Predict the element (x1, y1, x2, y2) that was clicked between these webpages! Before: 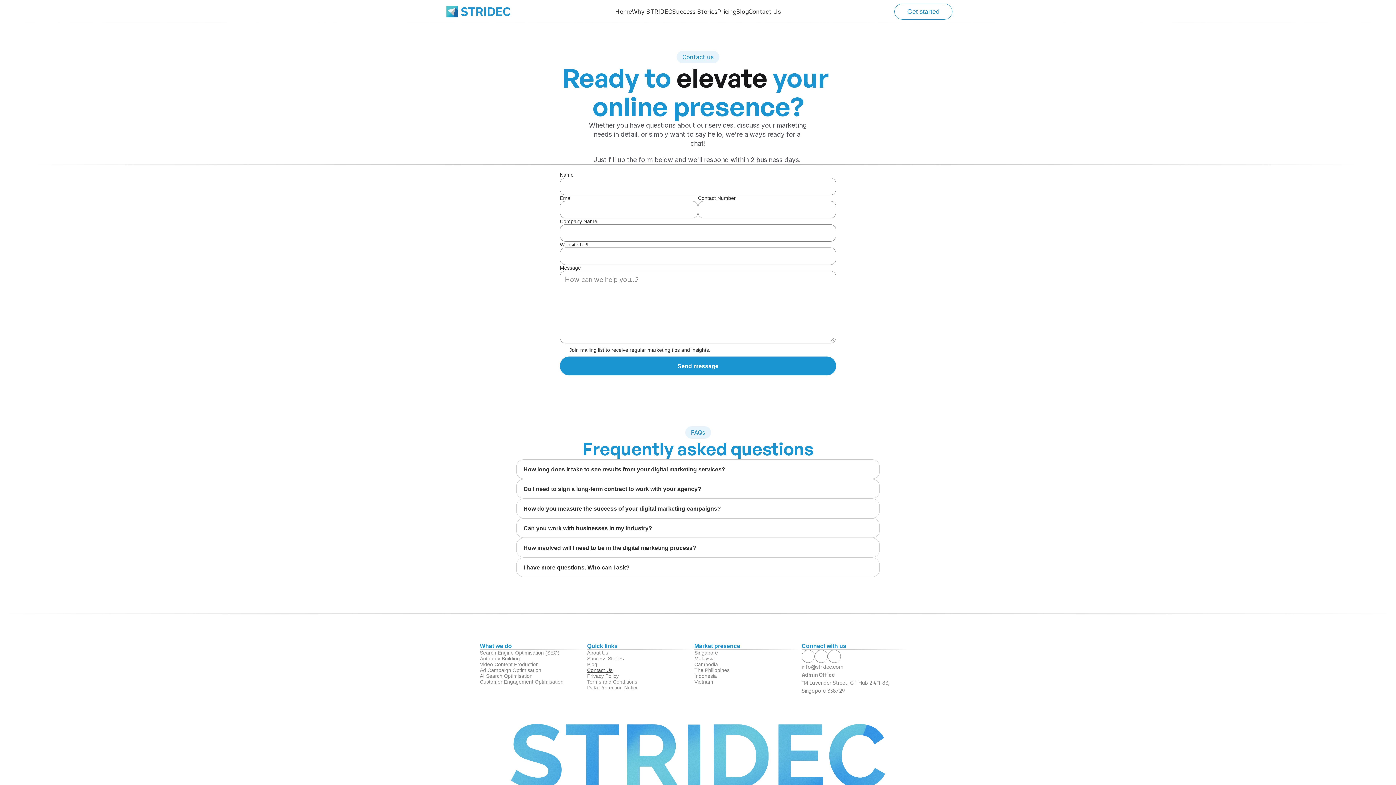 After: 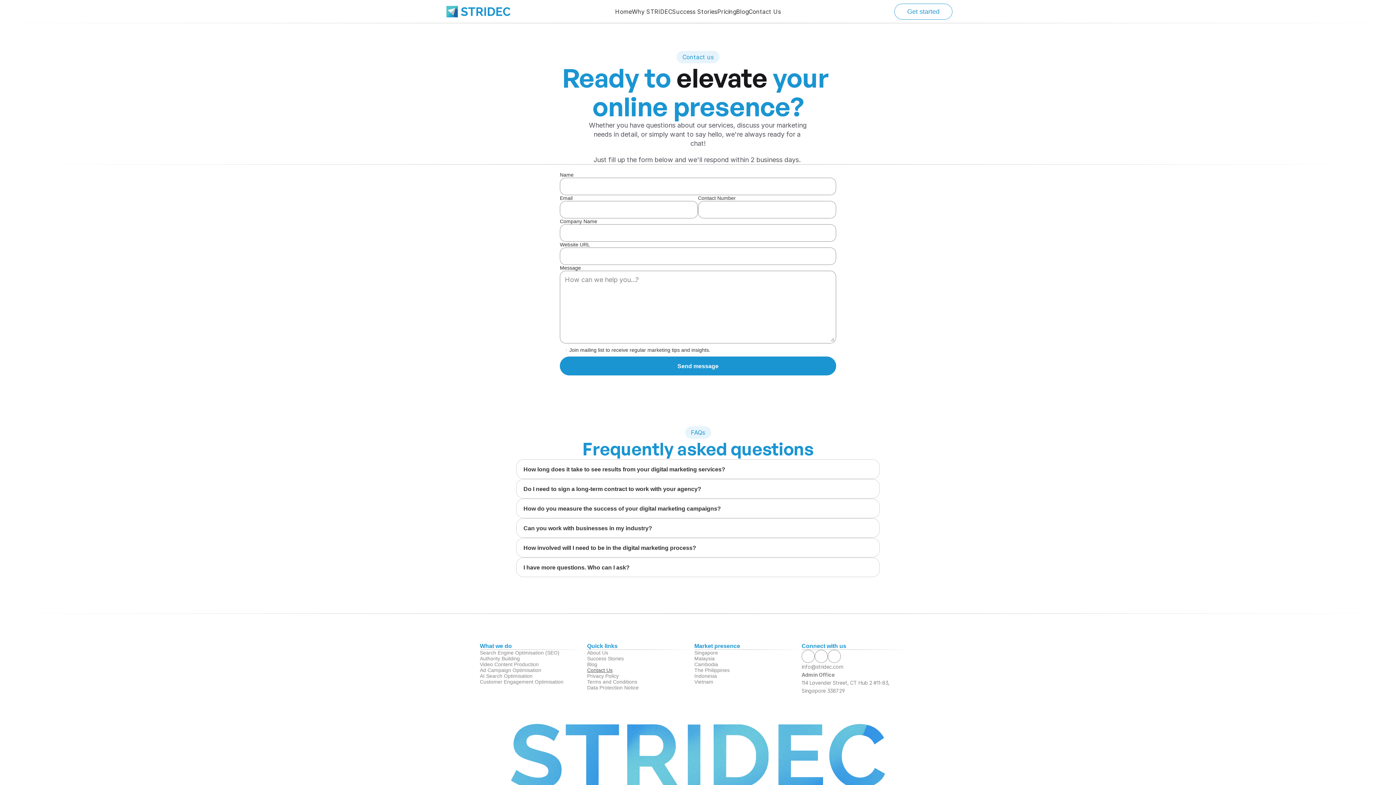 Action: label: Contact Us bbox: (748, 8, 781, 15)